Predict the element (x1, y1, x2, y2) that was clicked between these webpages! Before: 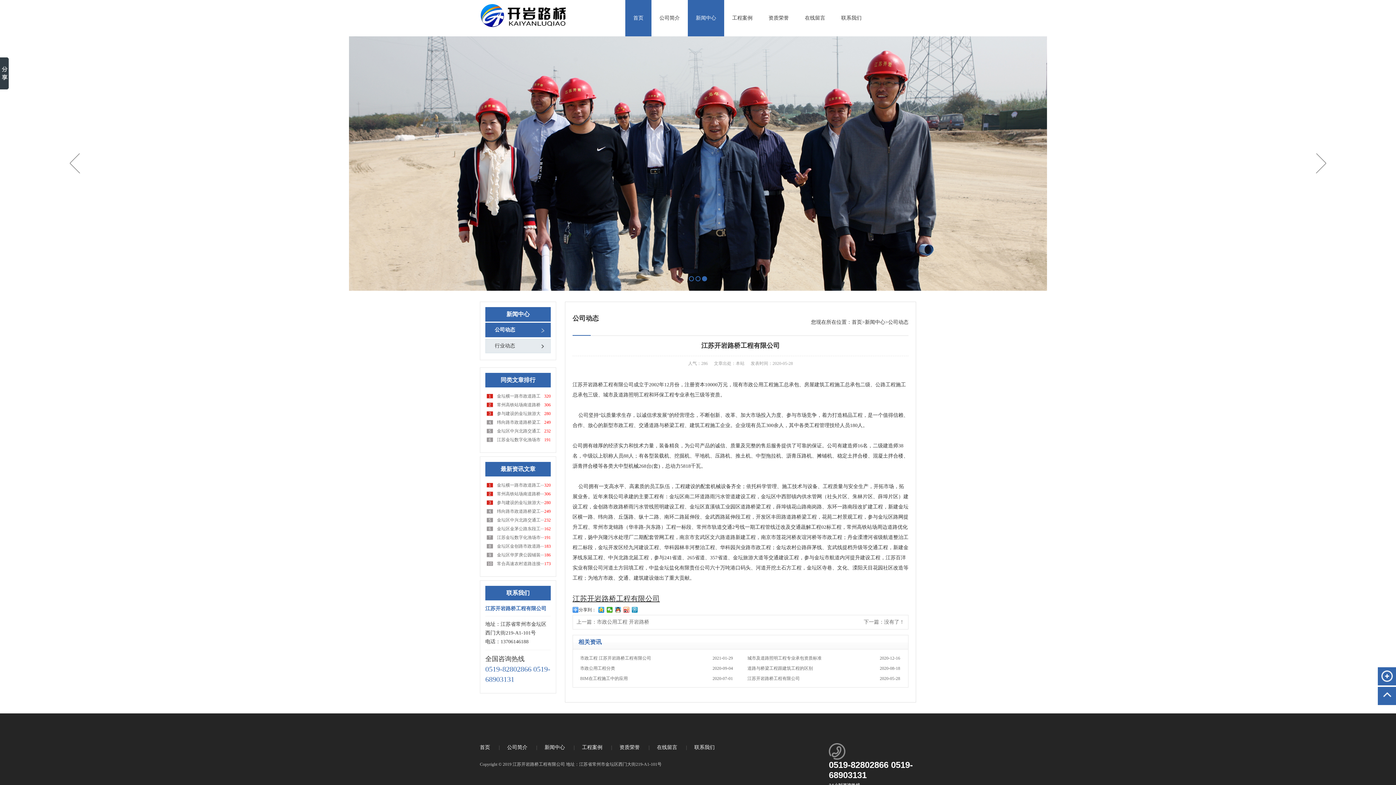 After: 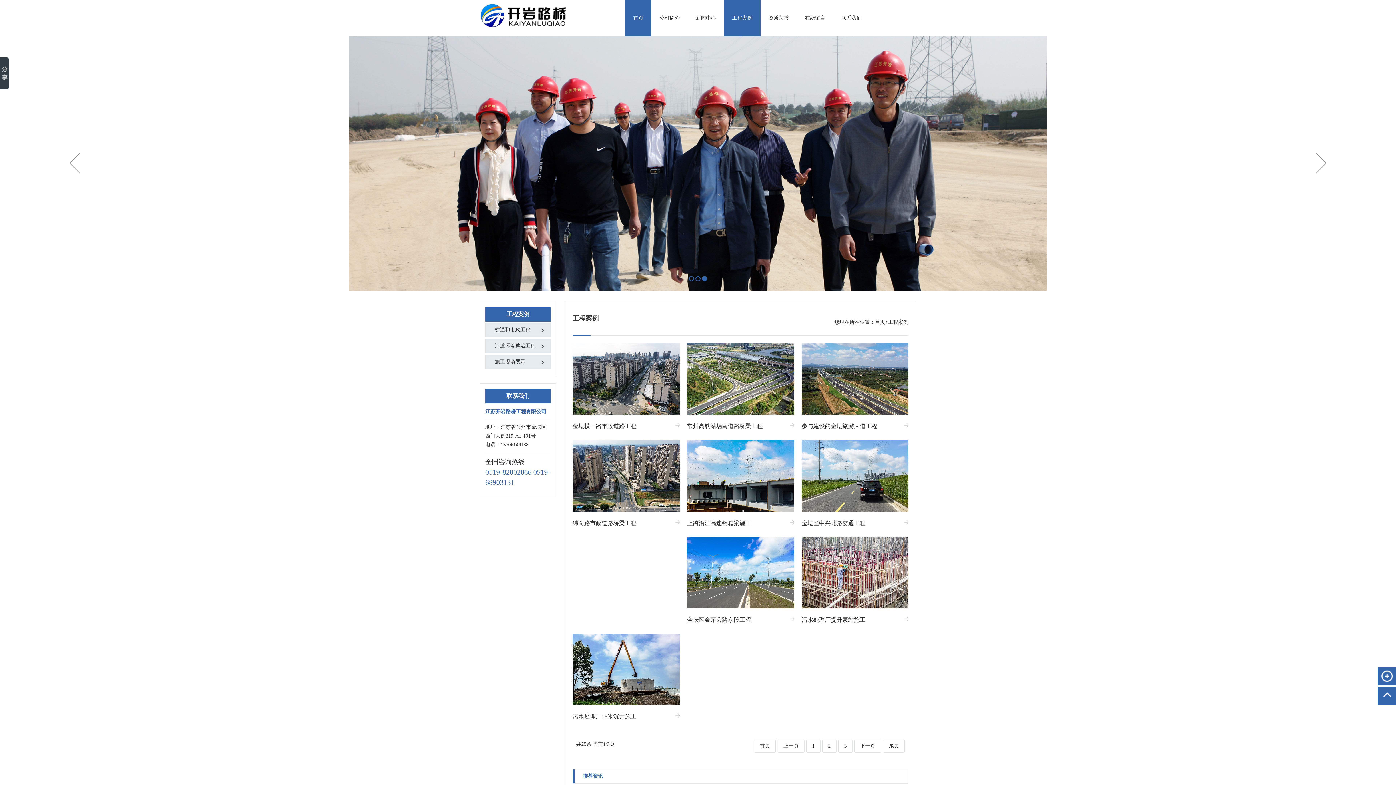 Action: bbox: (582, 743, 602, 752) label: 工程案例